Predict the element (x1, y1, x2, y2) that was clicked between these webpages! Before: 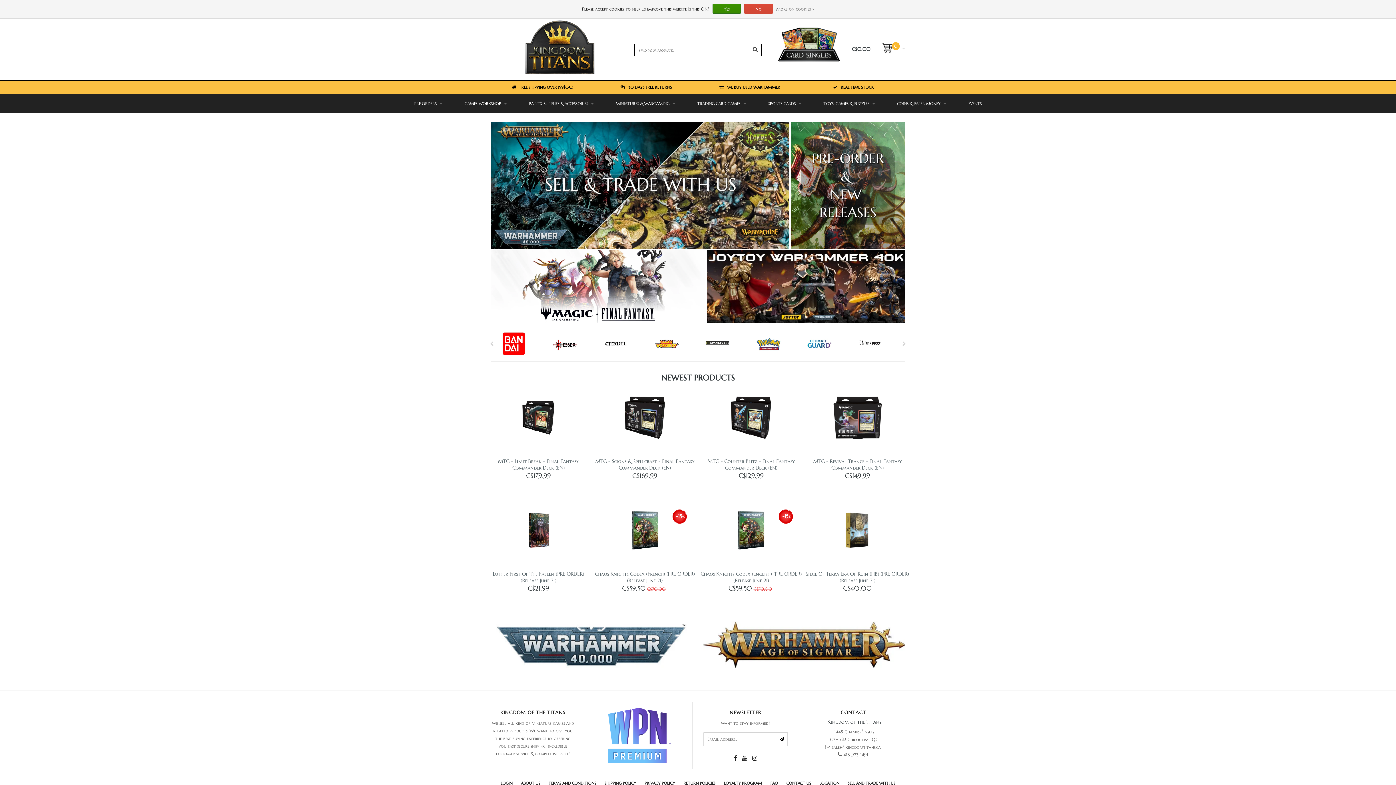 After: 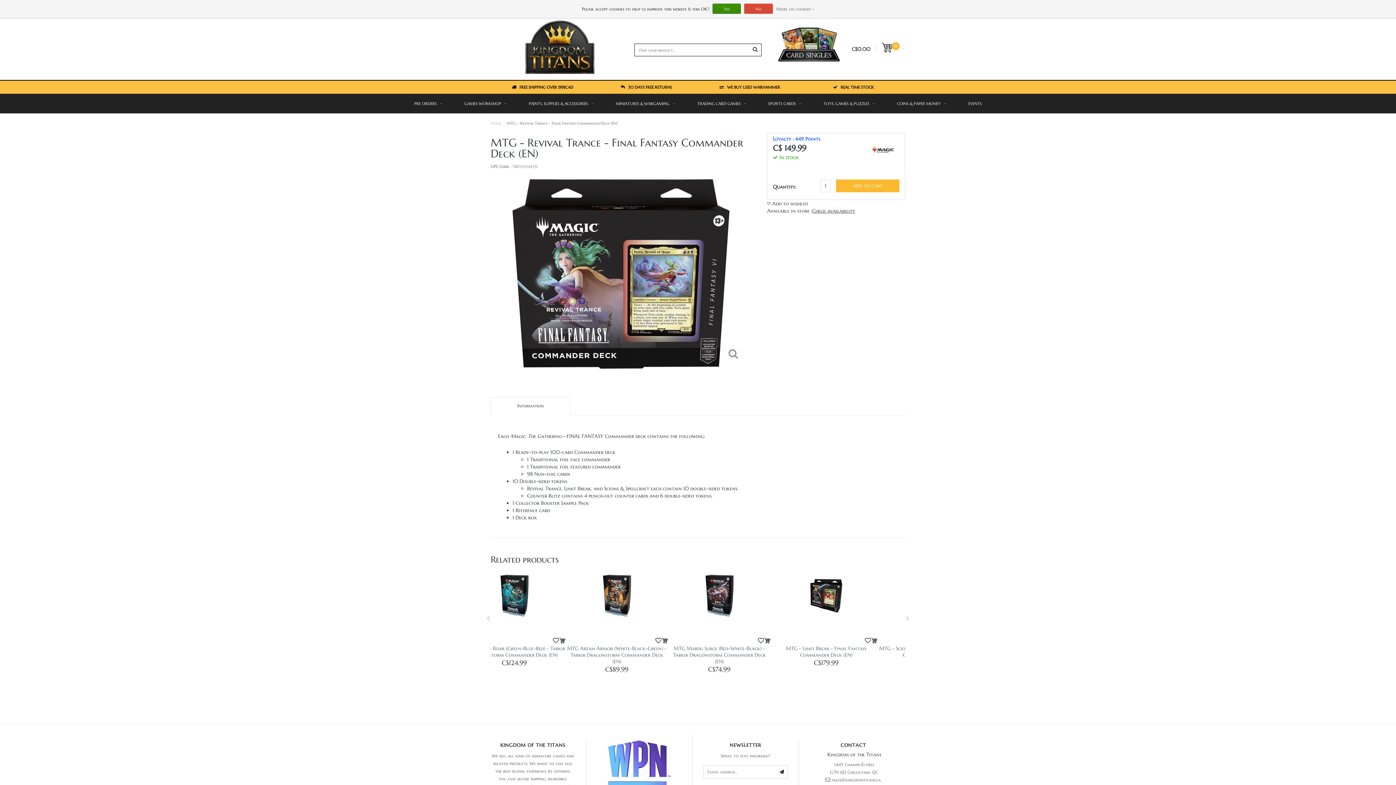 Action: bbox: (813, 458, 902, 471) label: MTG - Revival Trance - Final Fantasy Commander Deck (EN)